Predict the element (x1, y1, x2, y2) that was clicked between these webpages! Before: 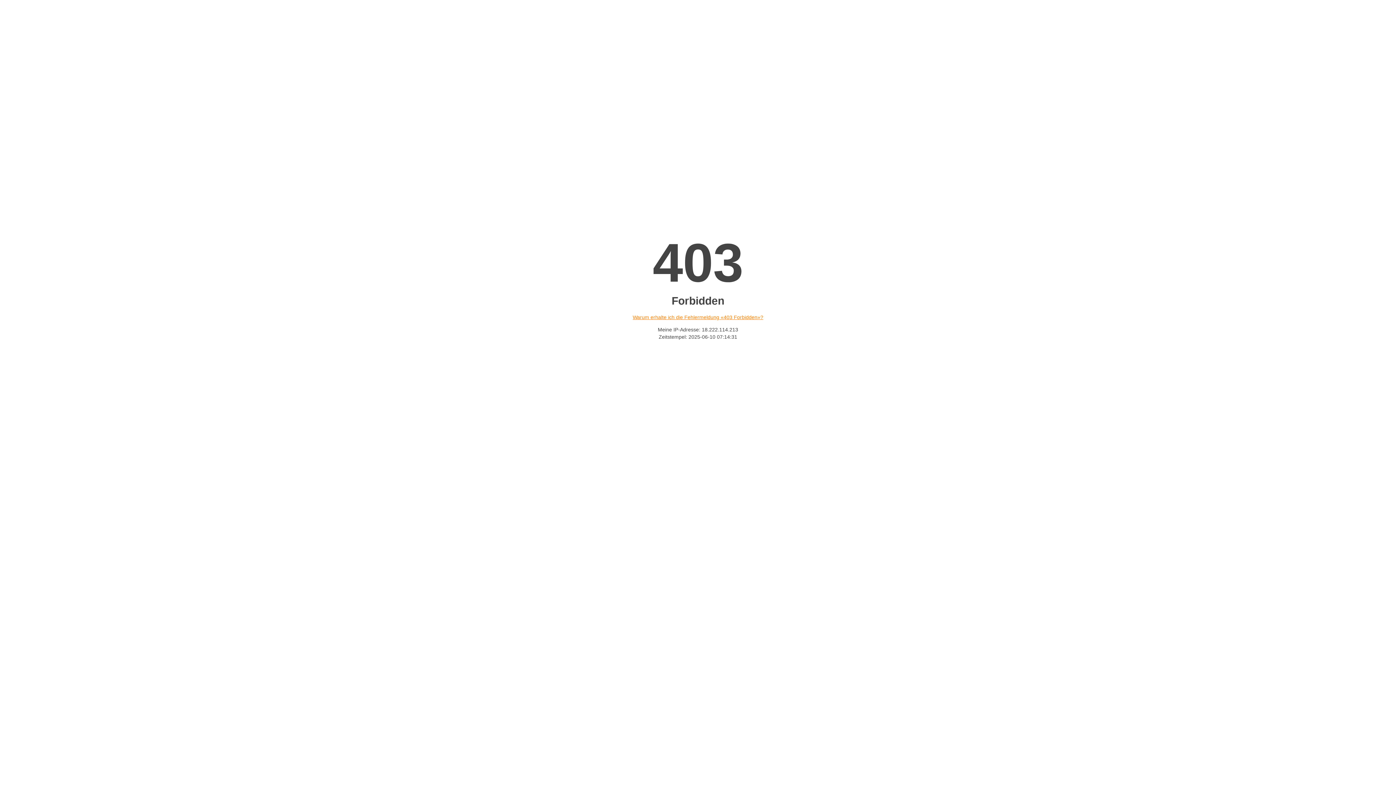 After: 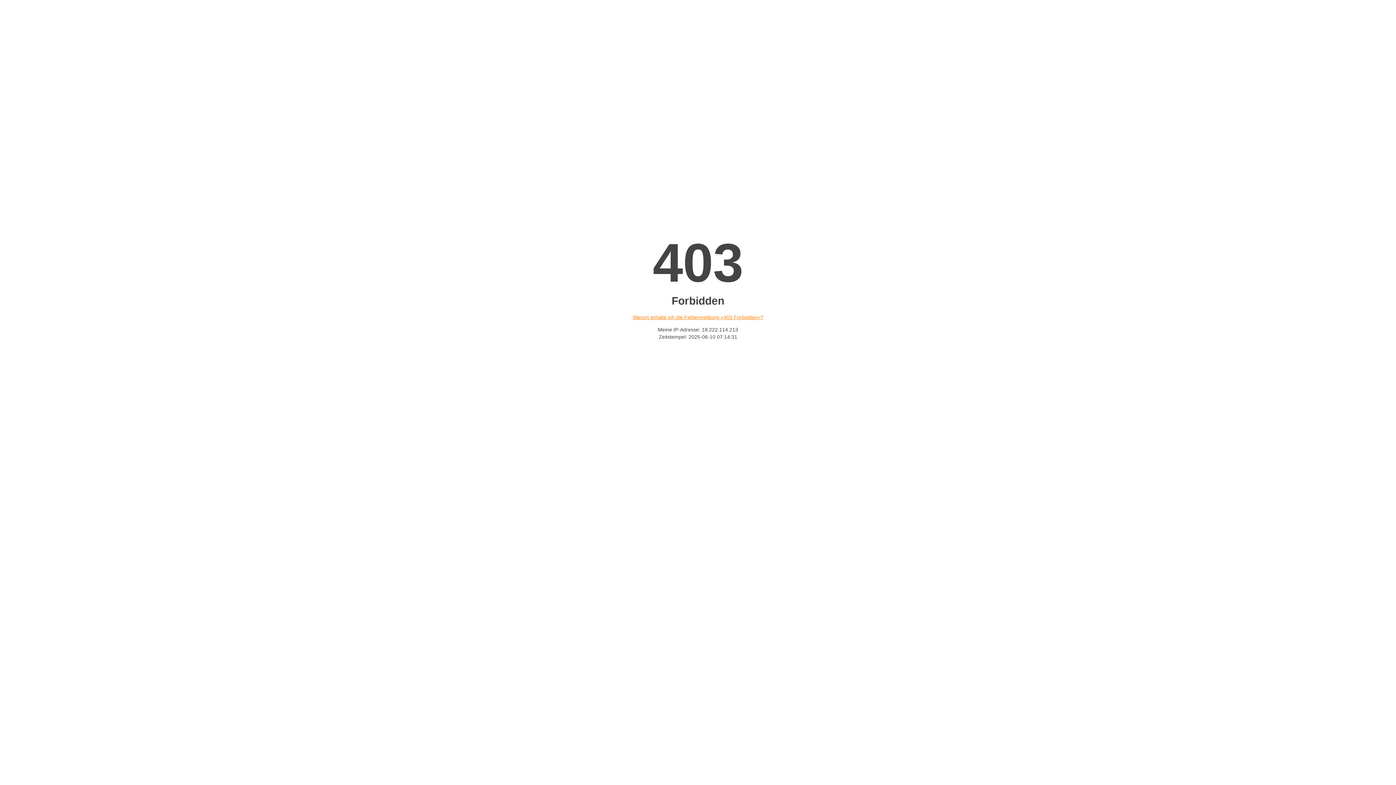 Action: label: Warum erhalte ich die Fehlermeldung «403 Forbidden»? bbox: (632, 314, 763, 320)